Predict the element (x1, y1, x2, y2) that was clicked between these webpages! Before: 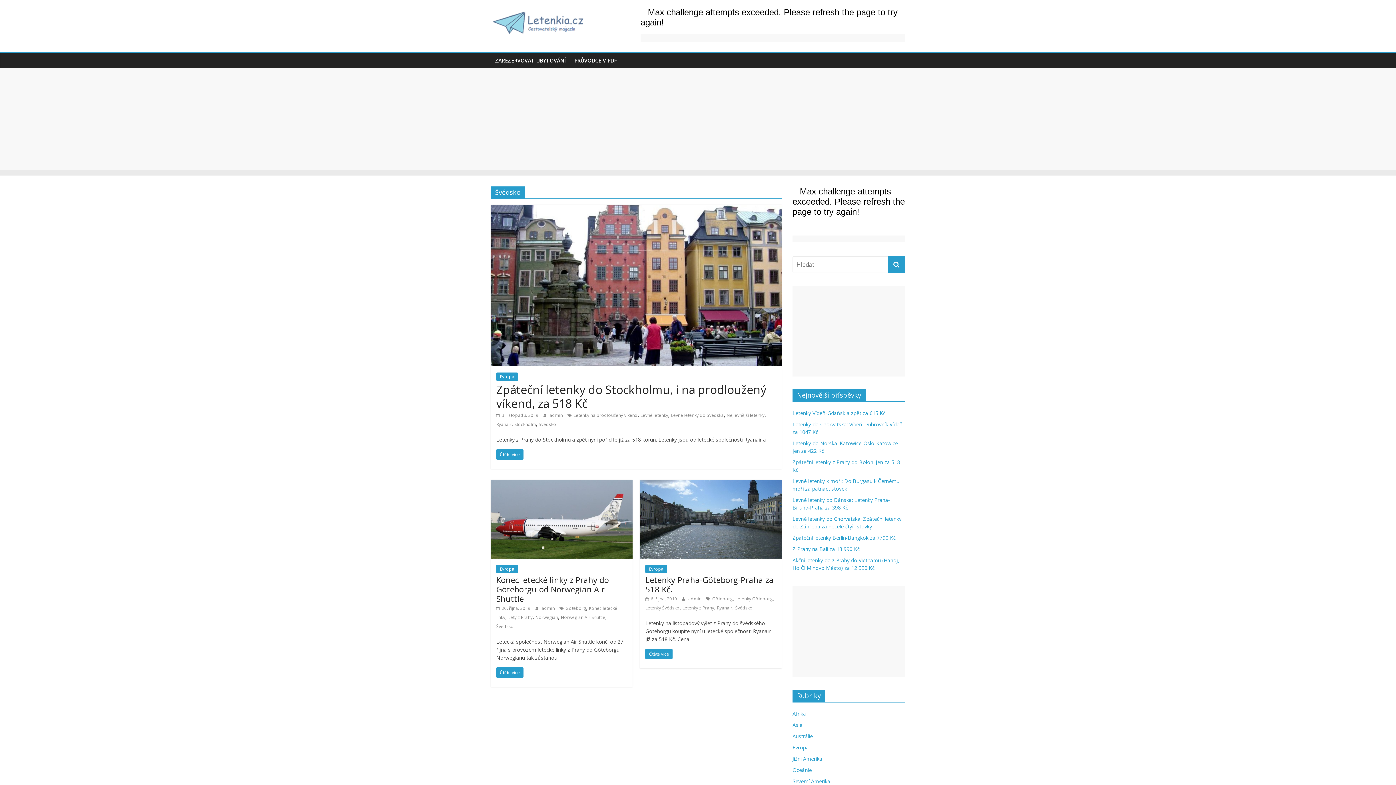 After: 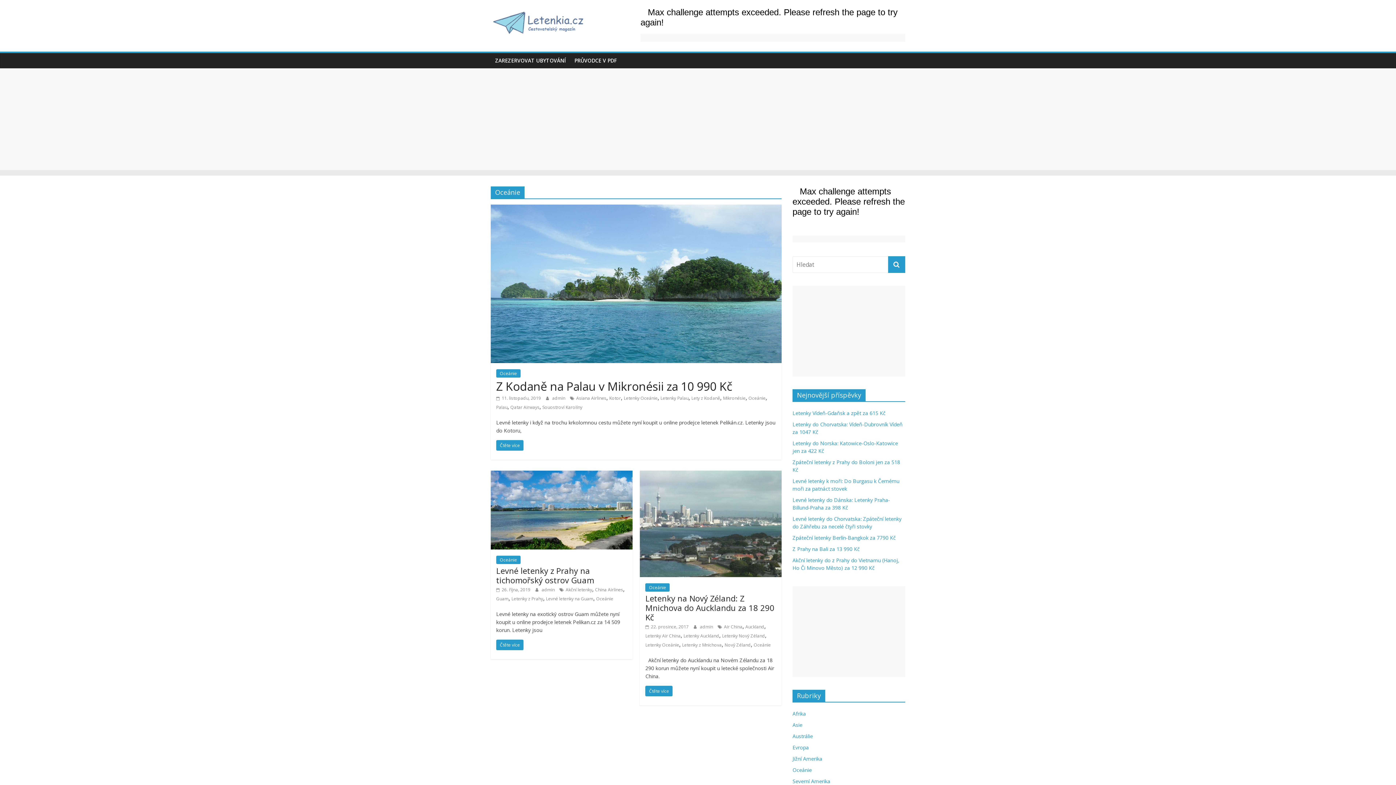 Action: label: Oceánie bbox: (792, 766, 812, 773)